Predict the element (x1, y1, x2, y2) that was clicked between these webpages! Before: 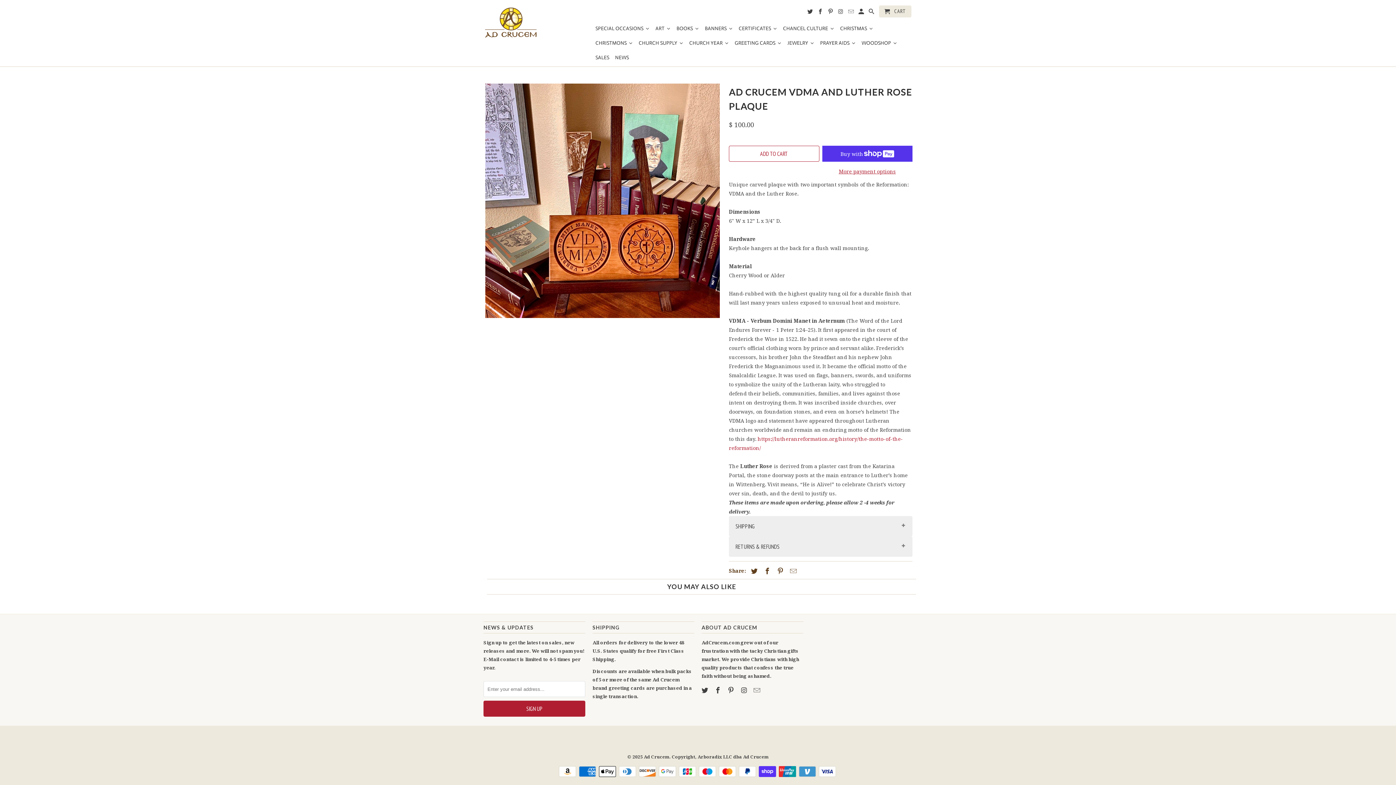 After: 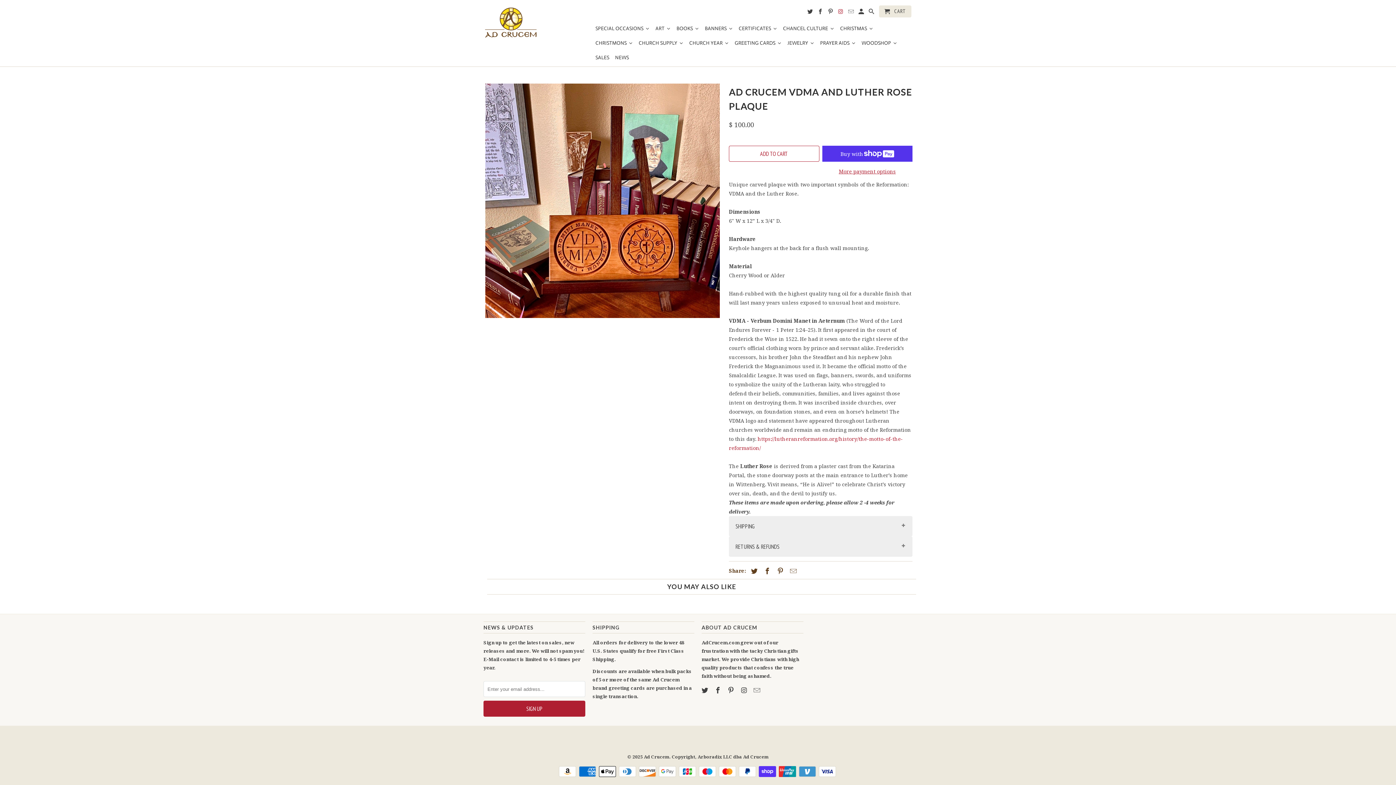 Action: bbox: (838, 8, 844, 17)